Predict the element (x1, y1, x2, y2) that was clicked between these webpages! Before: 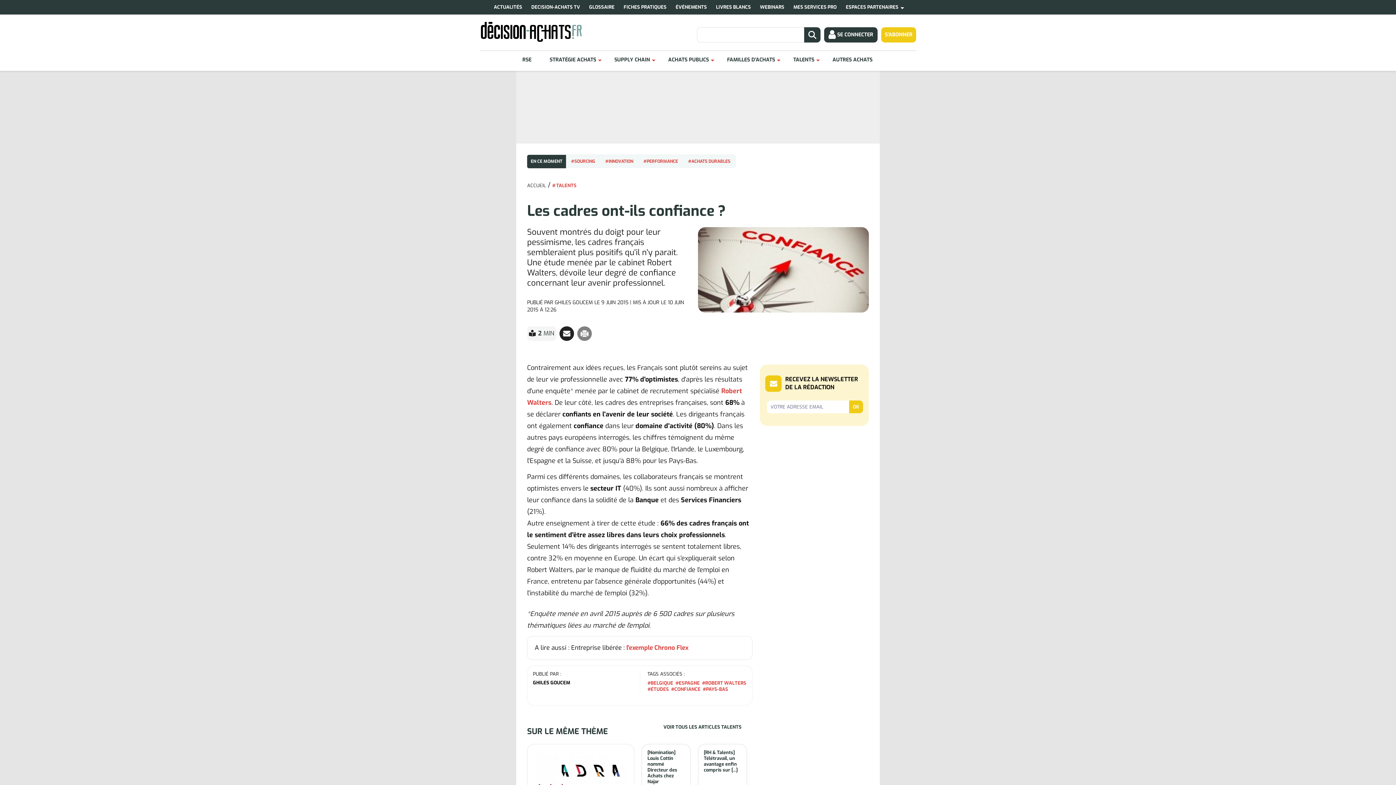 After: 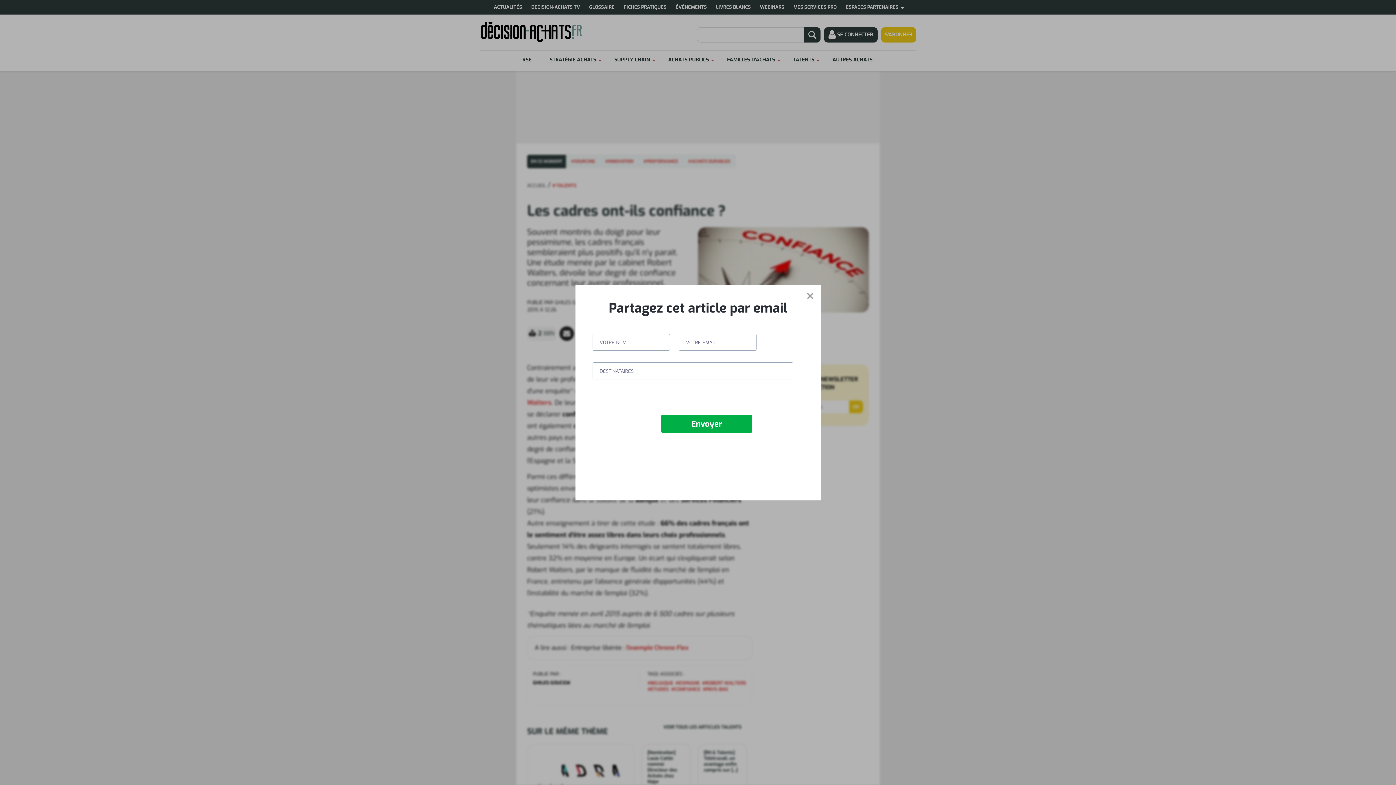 Action: bbox: (559, 326, 574, 341)